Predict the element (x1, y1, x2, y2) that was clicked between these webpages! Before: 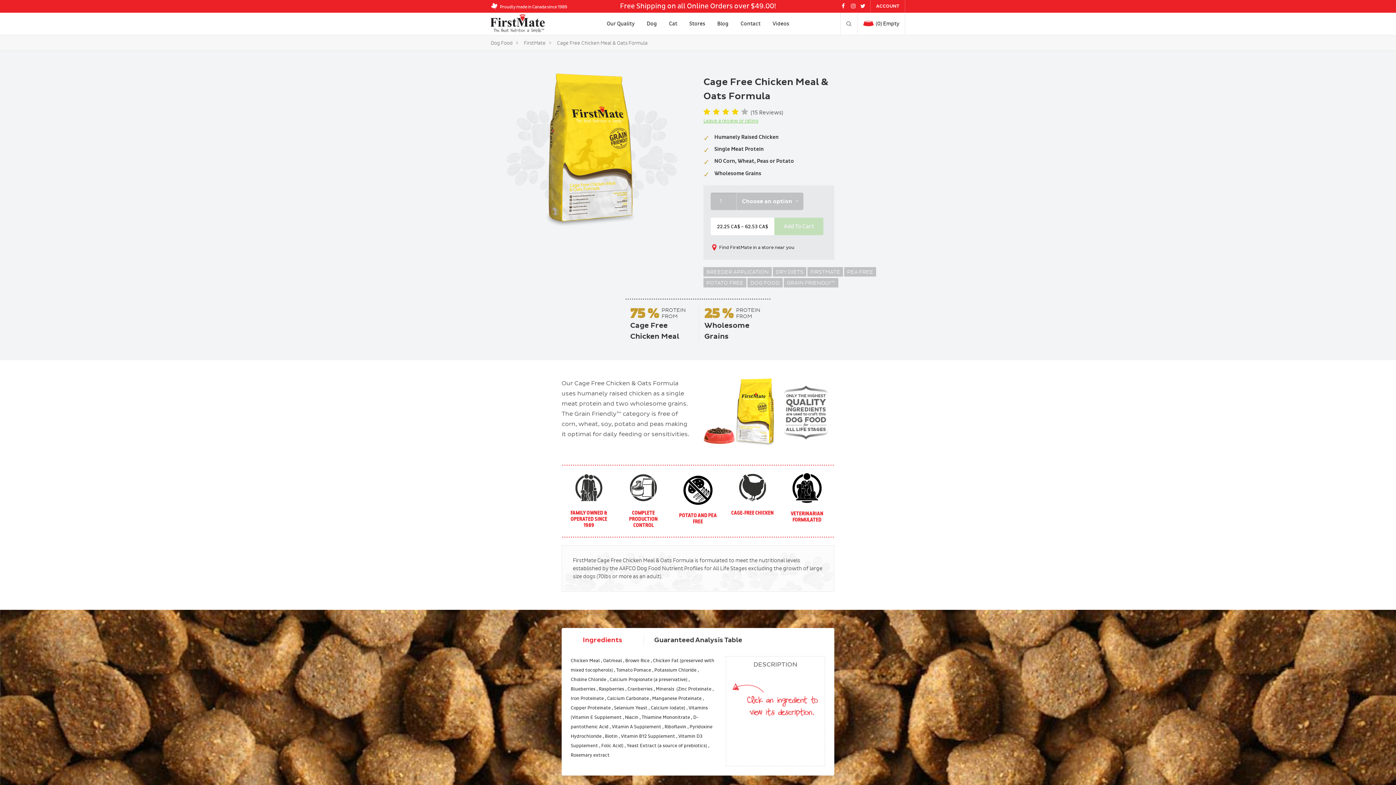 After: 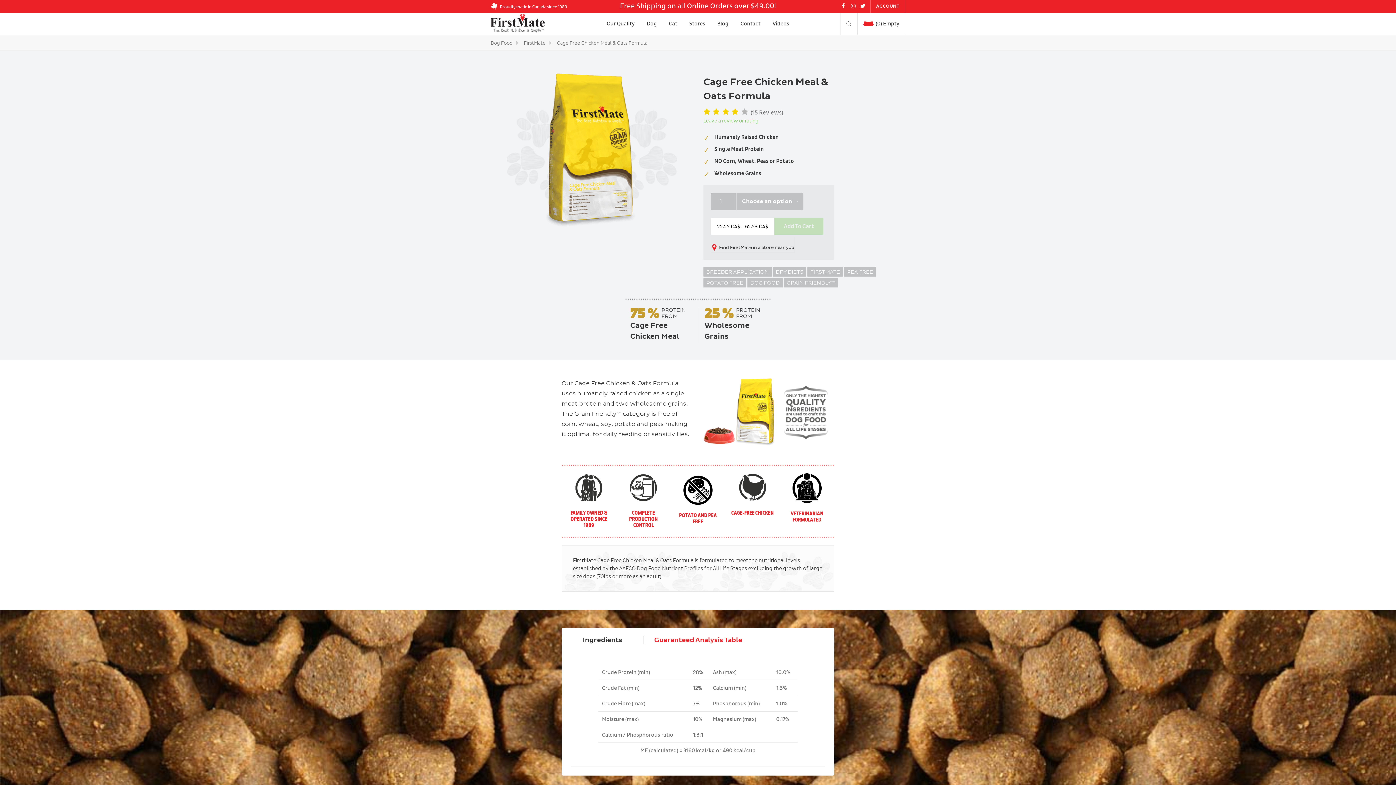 Action: bbox: (643, 635, 752, 645) label: Guaranteed Analysis Table